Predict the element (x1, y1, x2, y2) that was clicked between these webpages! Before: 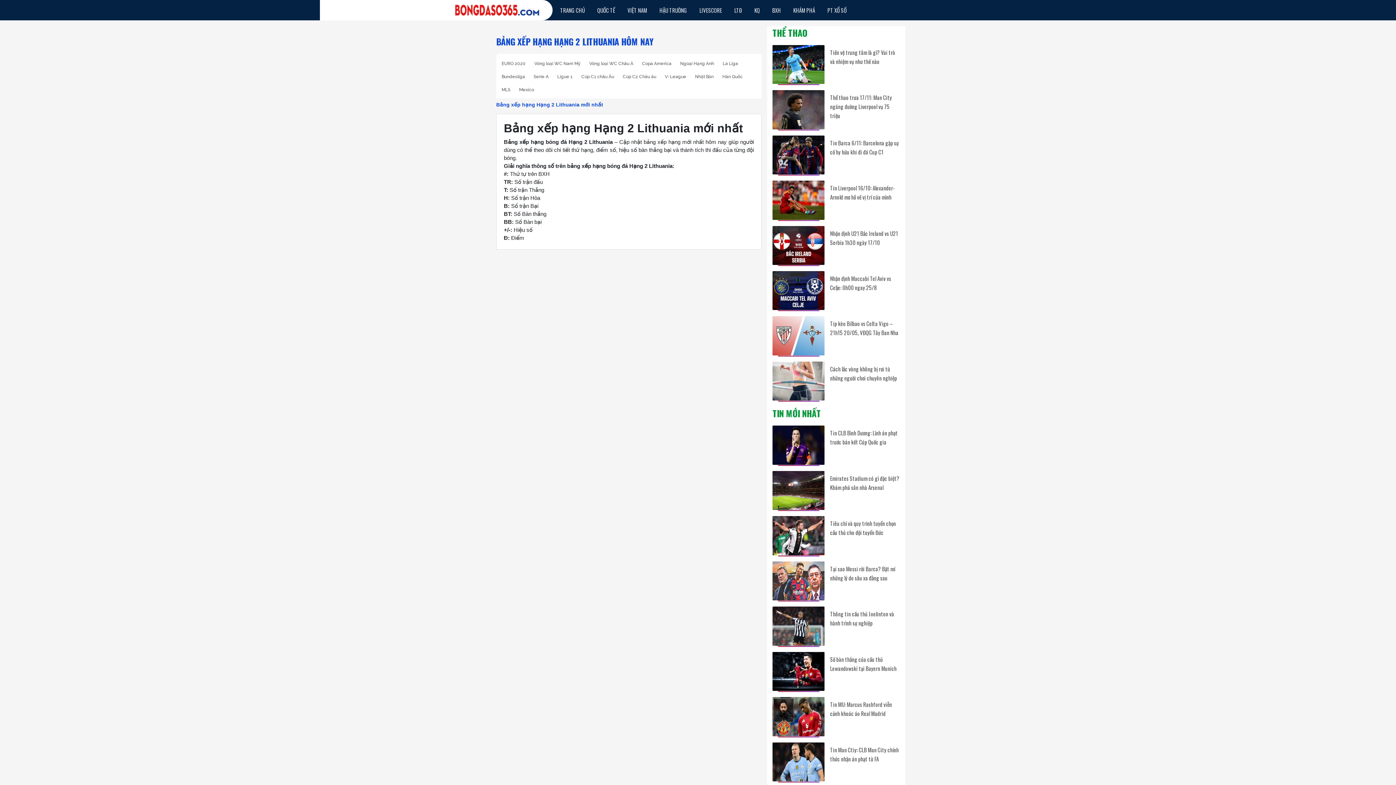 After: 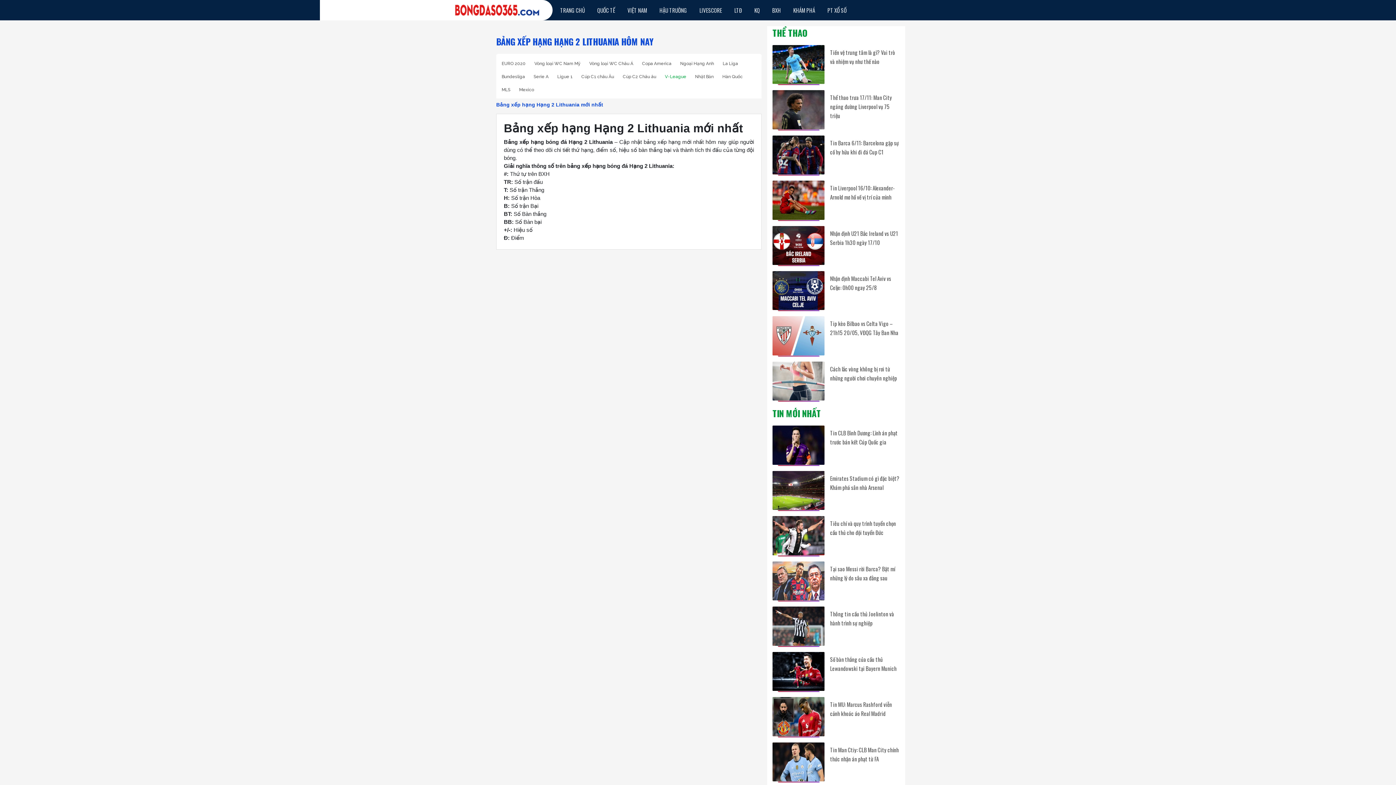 Action: bbox: (665, 73, 686, 80) label: V-League